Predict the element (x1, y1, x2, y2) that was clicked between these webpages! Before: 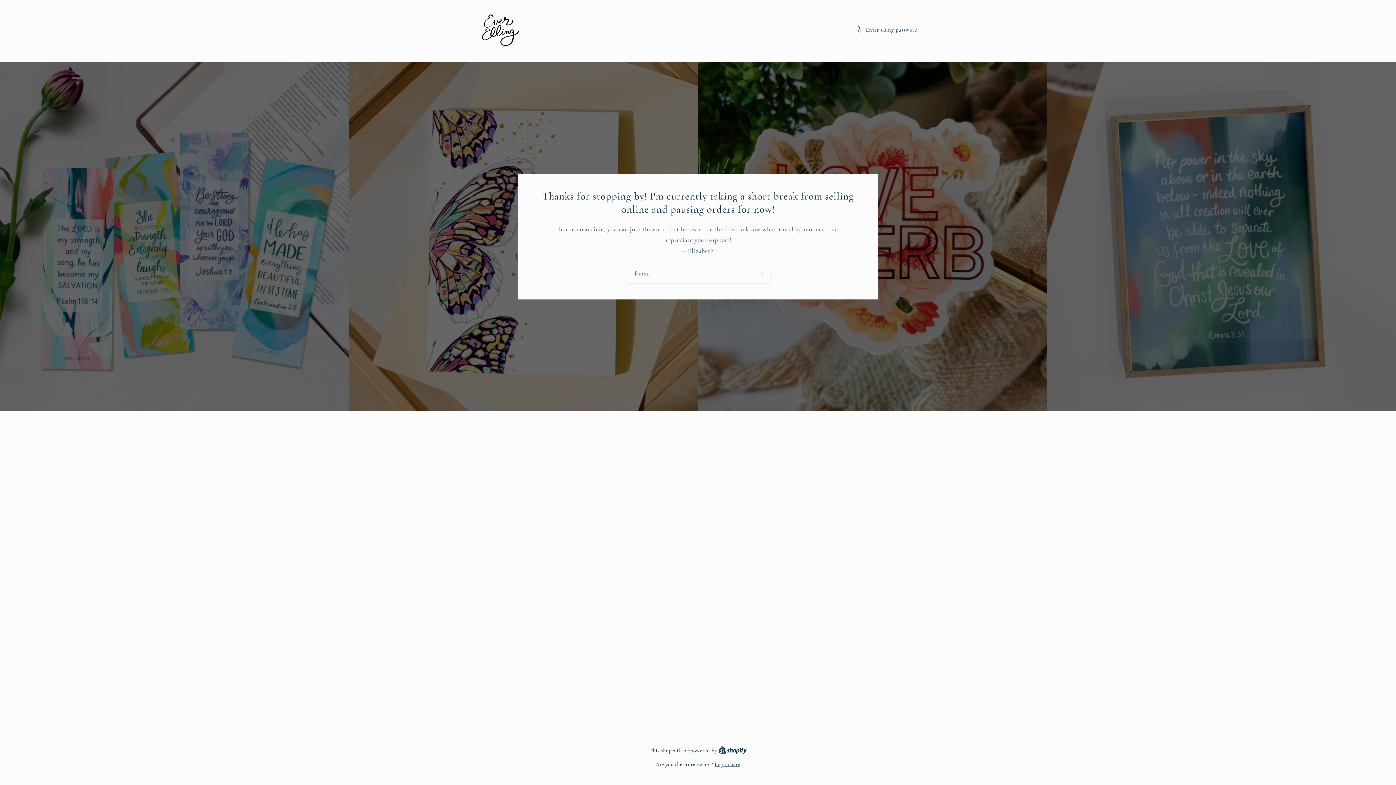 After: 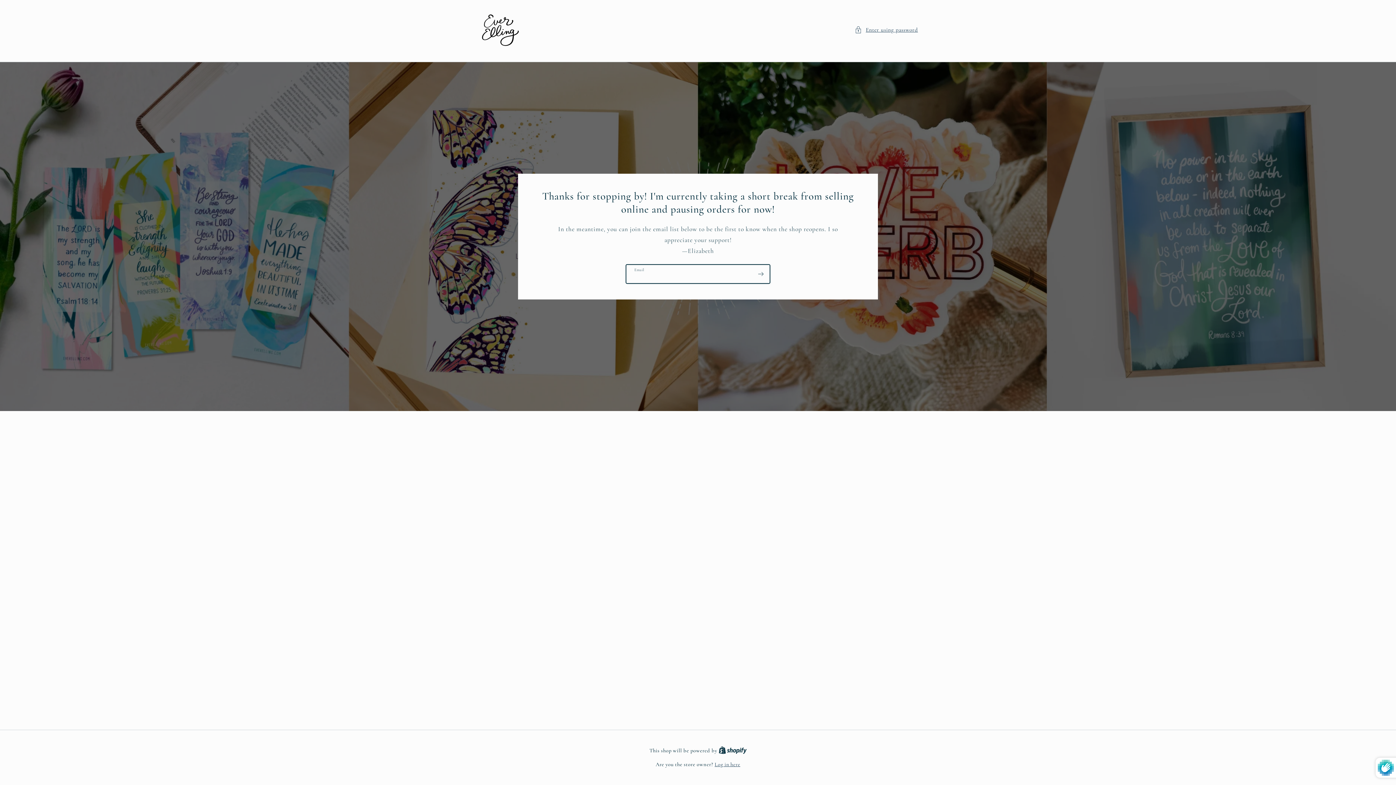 Action: label: Subscribe bbox: (752, 264, 769, 283)